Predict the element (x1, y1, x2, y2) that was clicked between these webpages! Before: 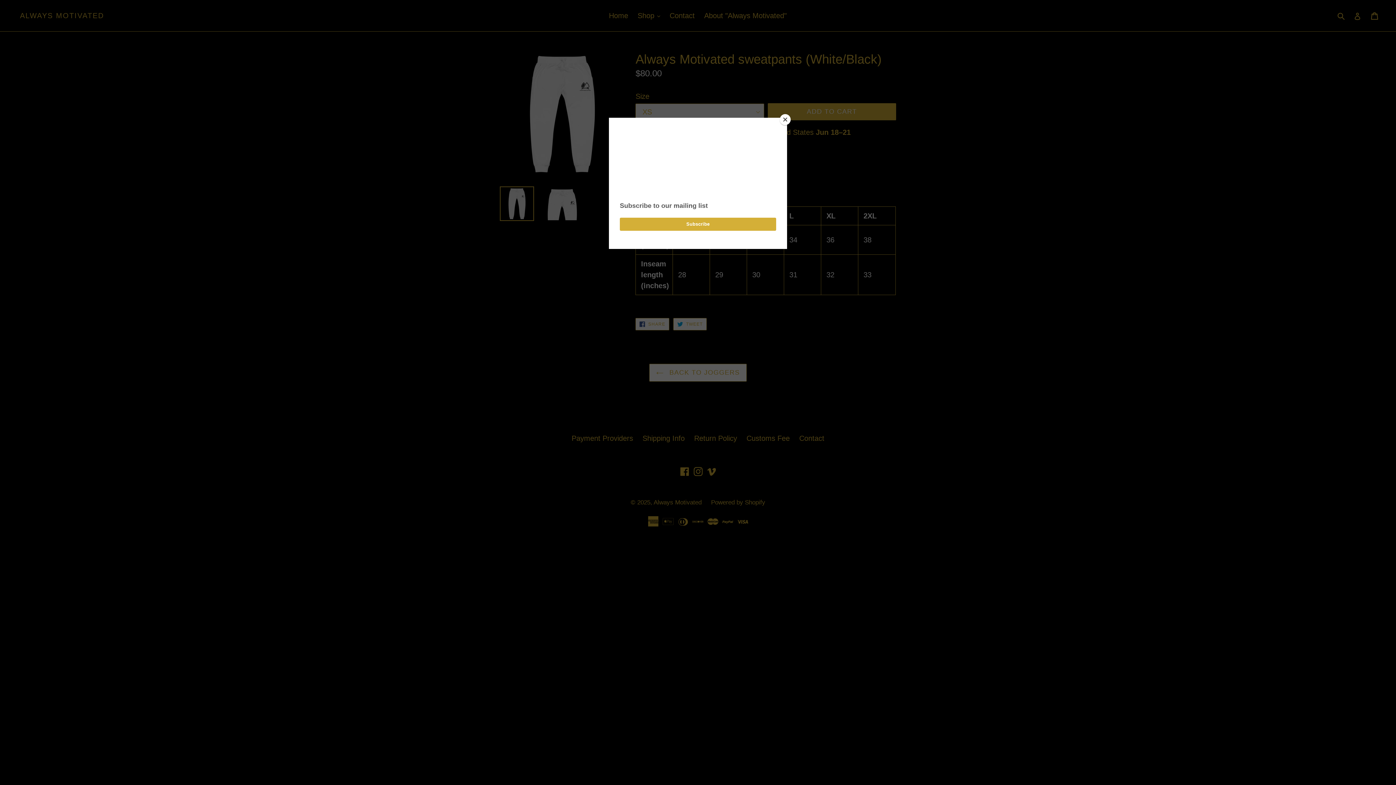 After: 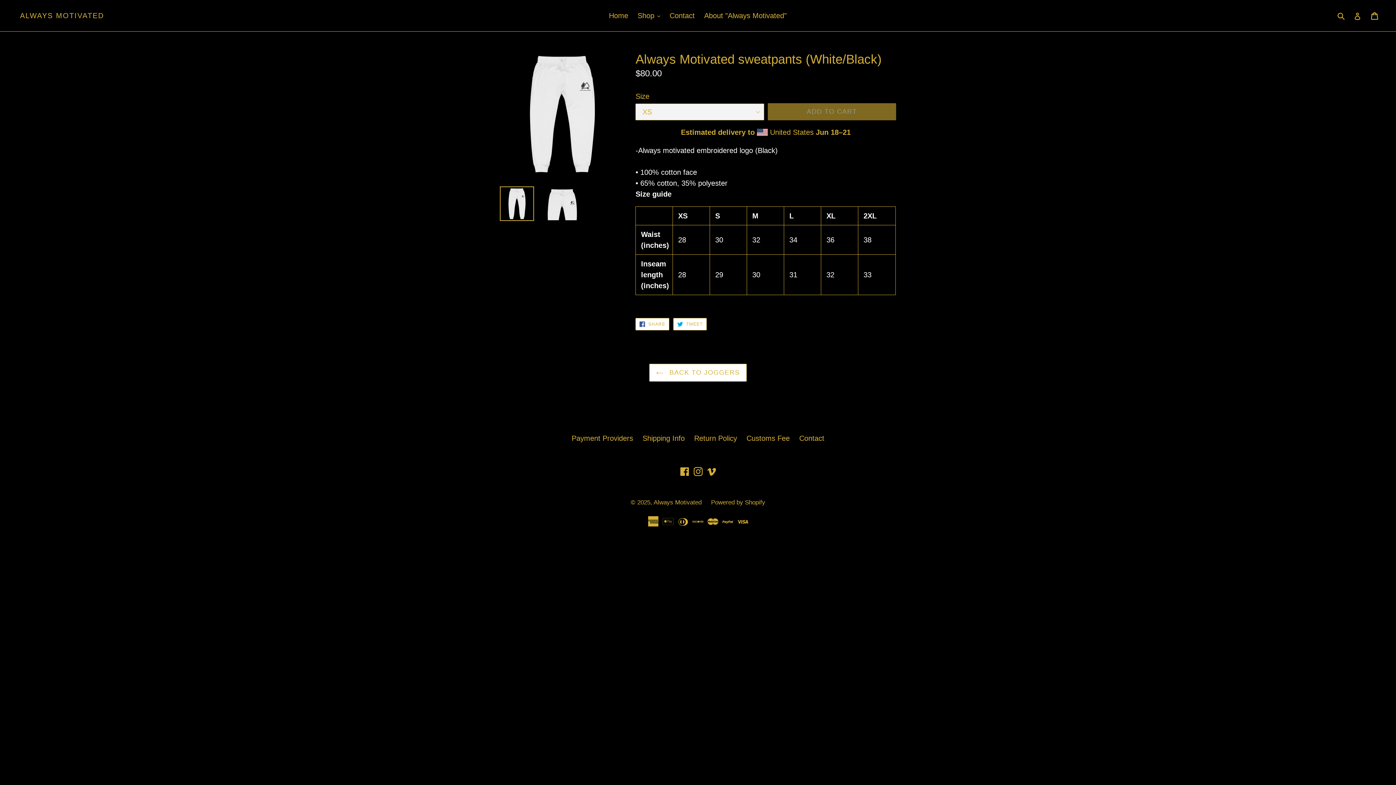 Action: label: Close bbox: (780, 114, 790, 125)